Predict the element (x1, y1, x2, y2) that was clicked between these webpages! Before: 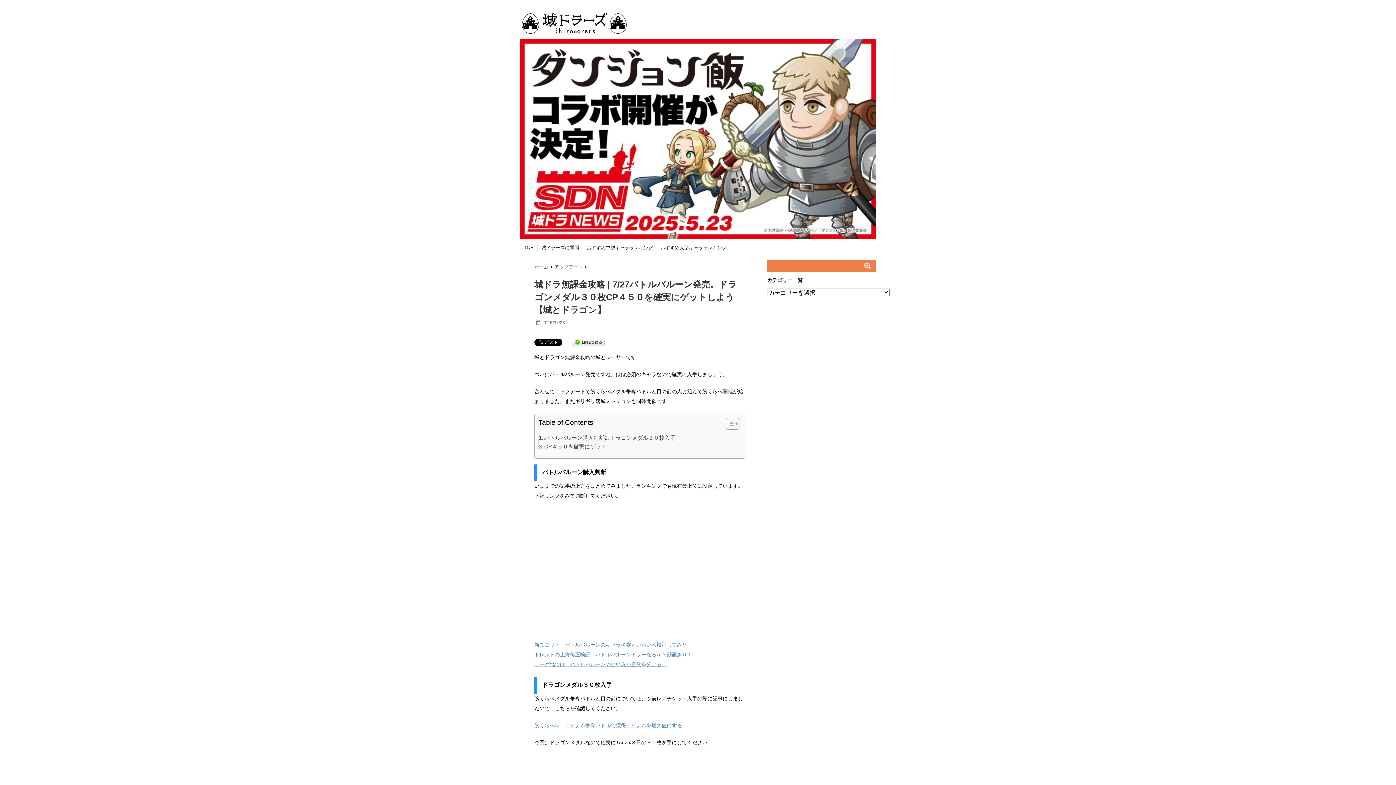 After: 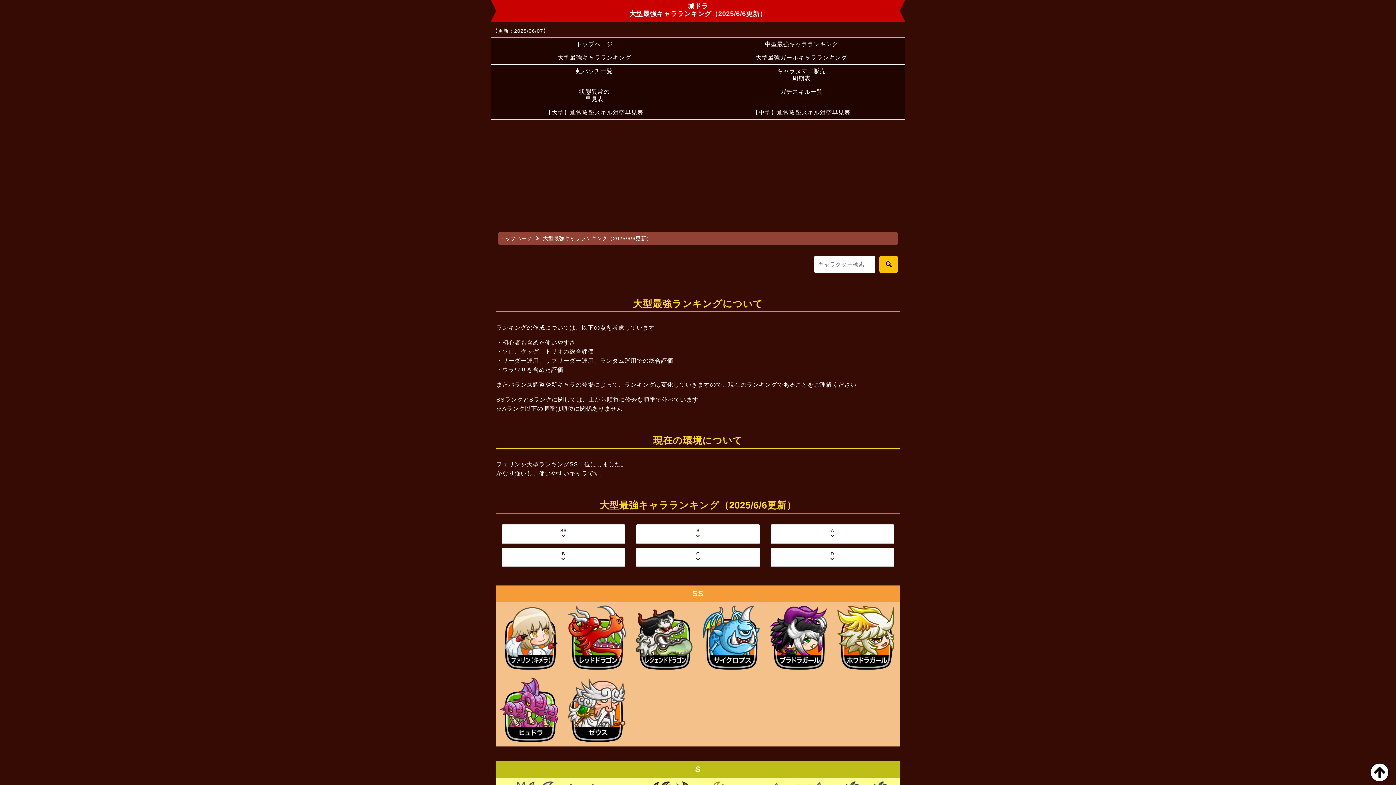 Action: bbox: (660, 244, 726, 251) label: おすすめ大型キャラランキング